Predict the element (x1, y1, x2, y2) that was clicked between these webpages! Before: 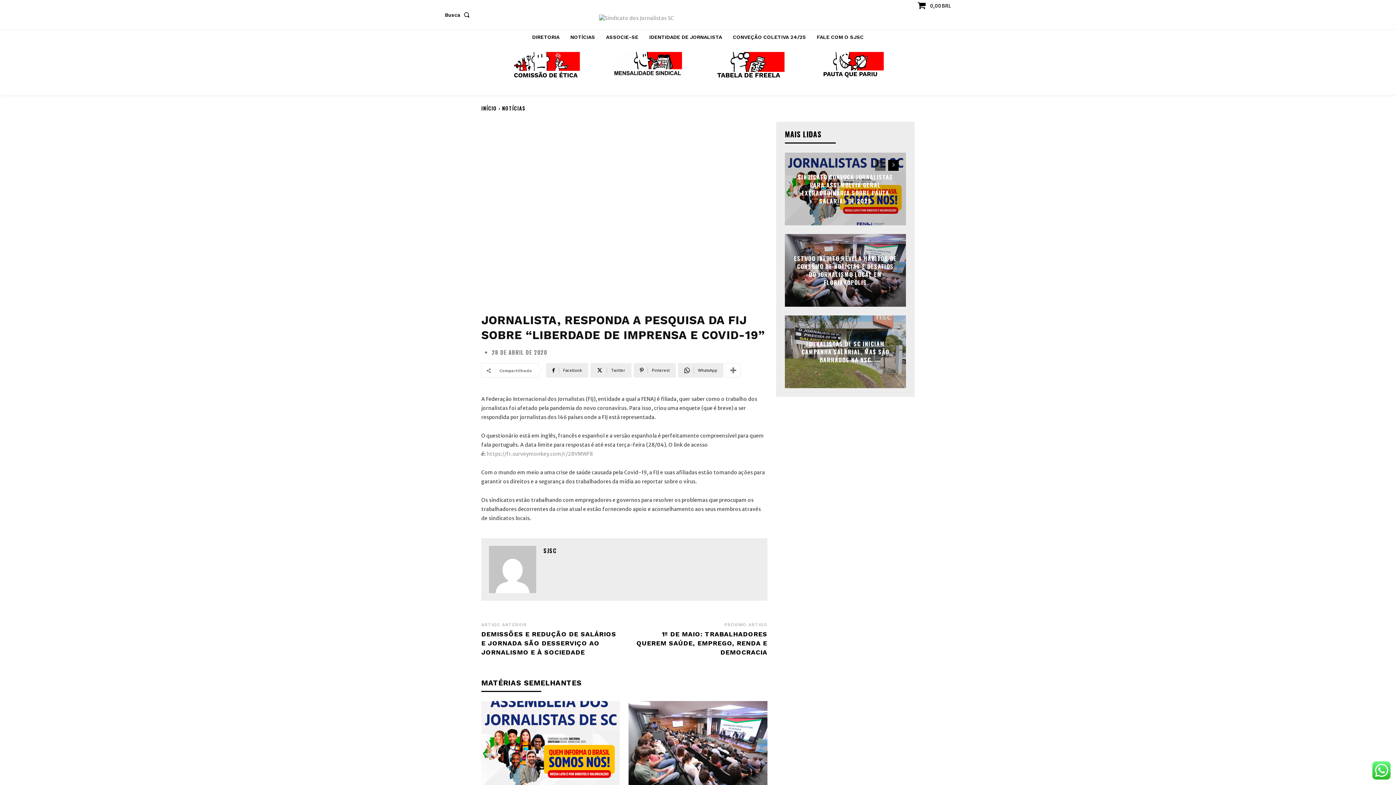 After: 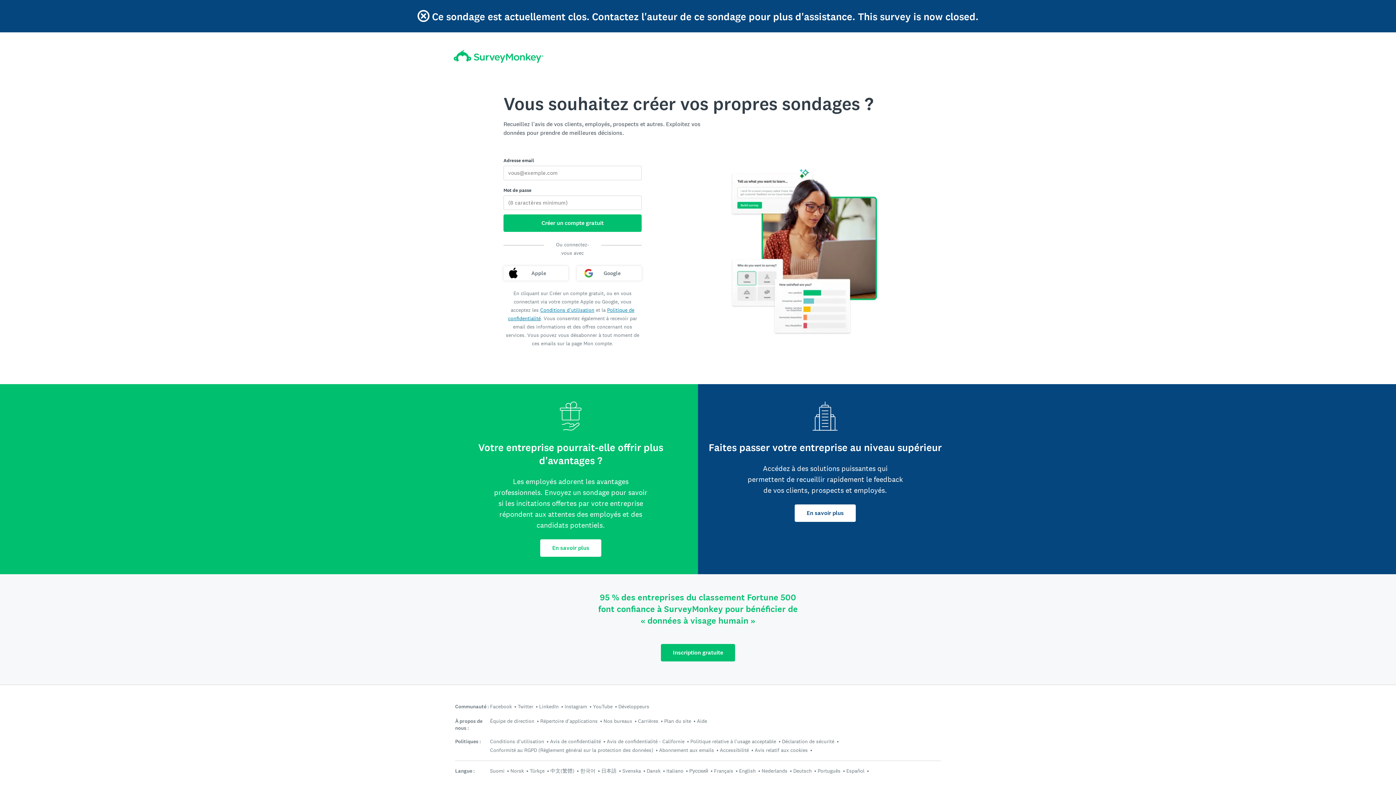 Action: bbox: (486, 450, 593, 457) label: https://fr.surveymonkey.com/r/28VMWF8